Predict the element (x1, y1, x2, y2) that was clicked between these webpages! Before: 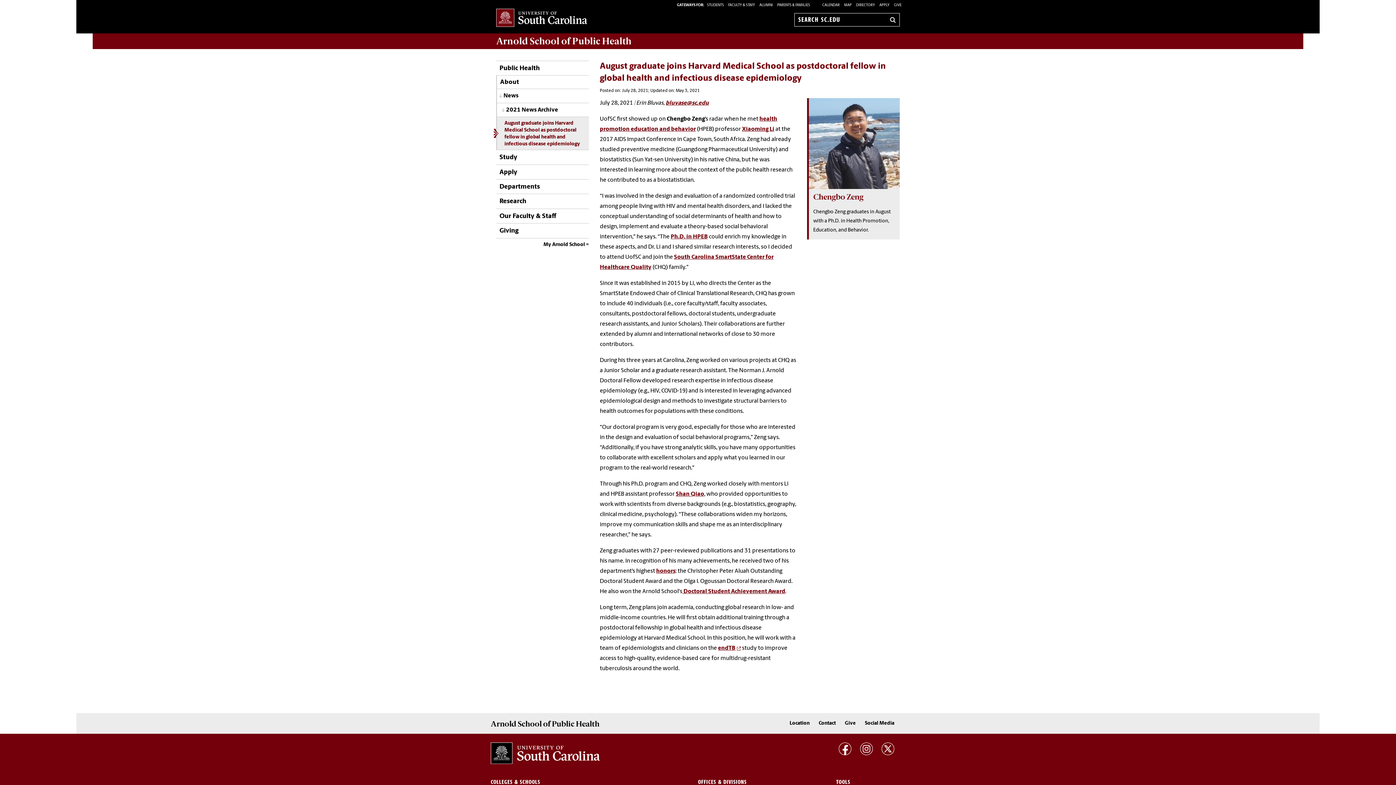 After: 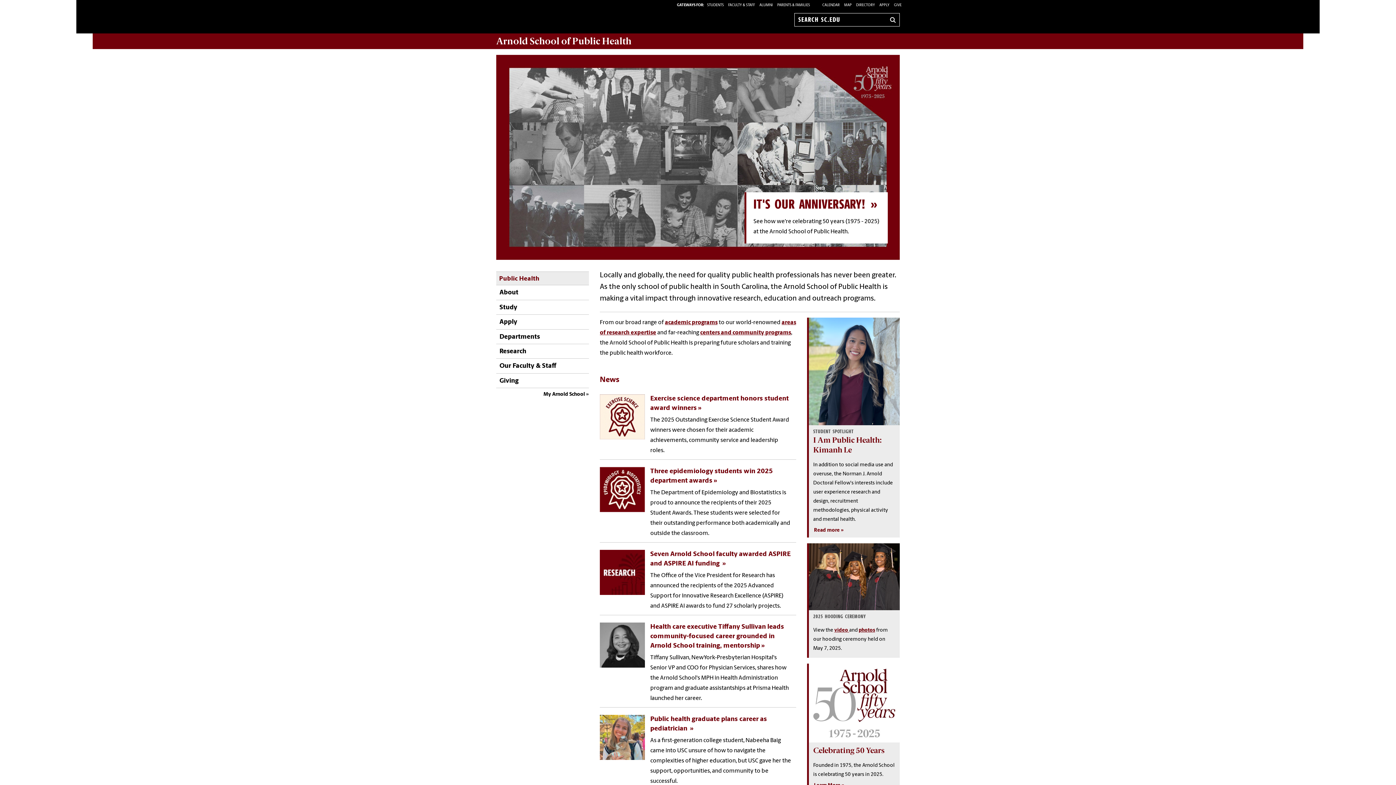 Action: label: Public Health bbox: (496, 60, 540, 75)